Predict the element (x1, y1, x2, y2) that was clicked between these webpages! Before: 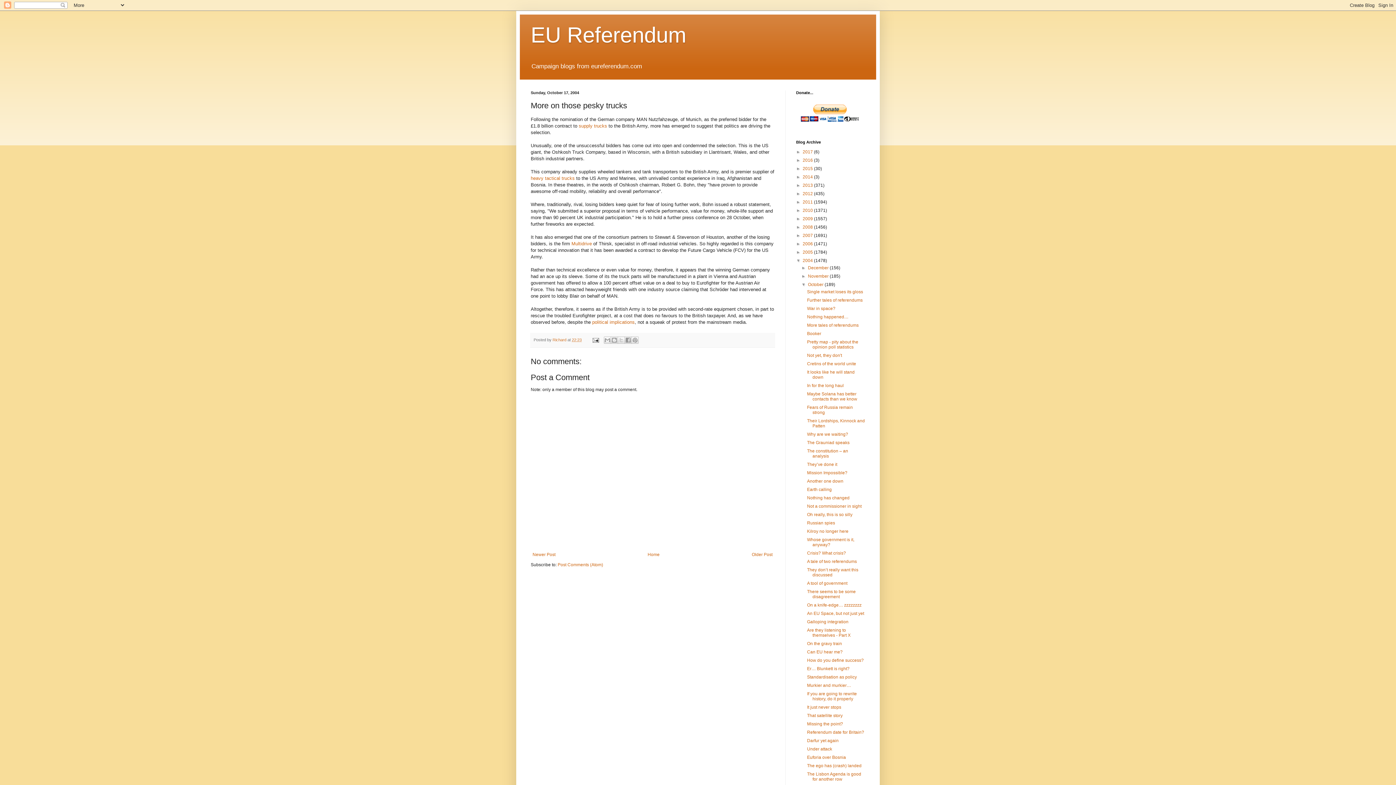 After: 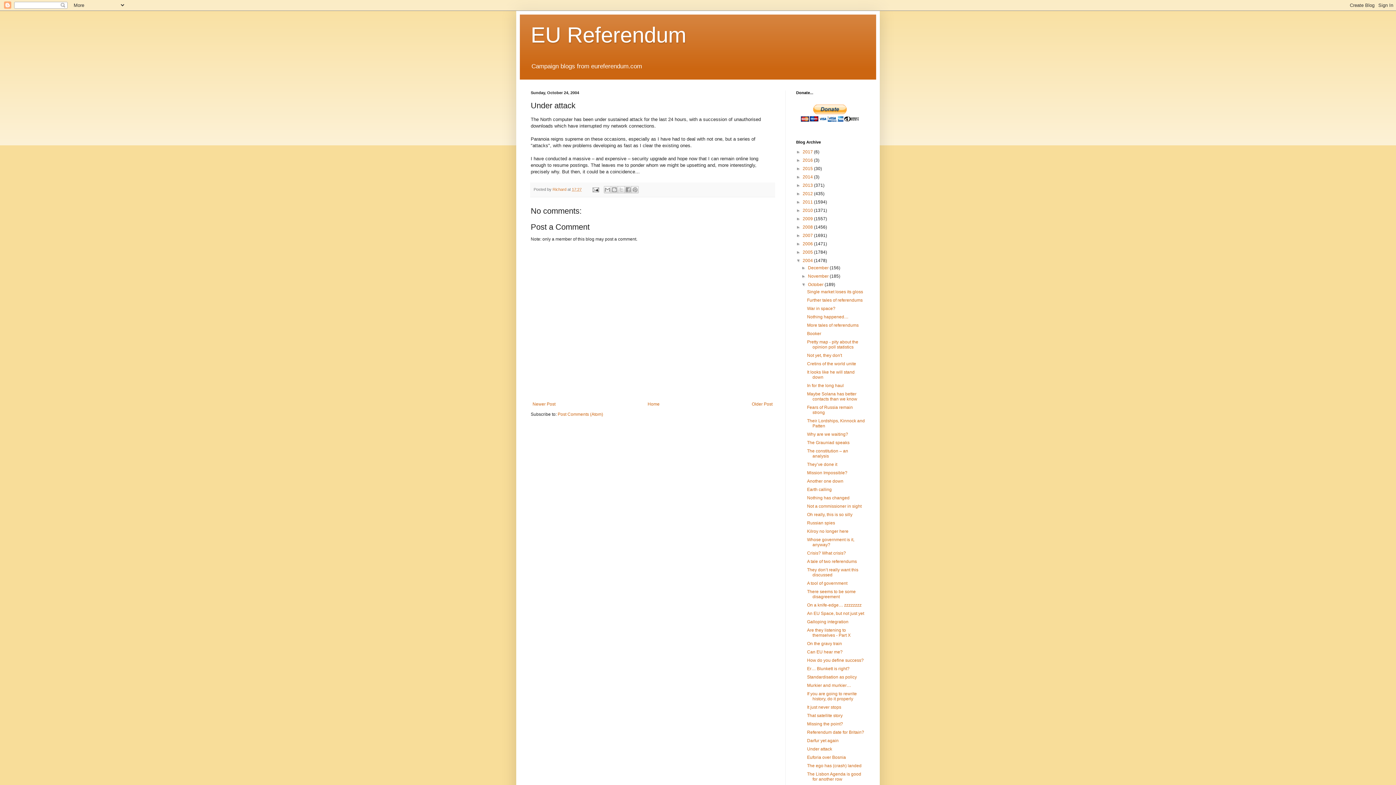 Action: label: Under attack bbox: (807, 747, 832, 752)